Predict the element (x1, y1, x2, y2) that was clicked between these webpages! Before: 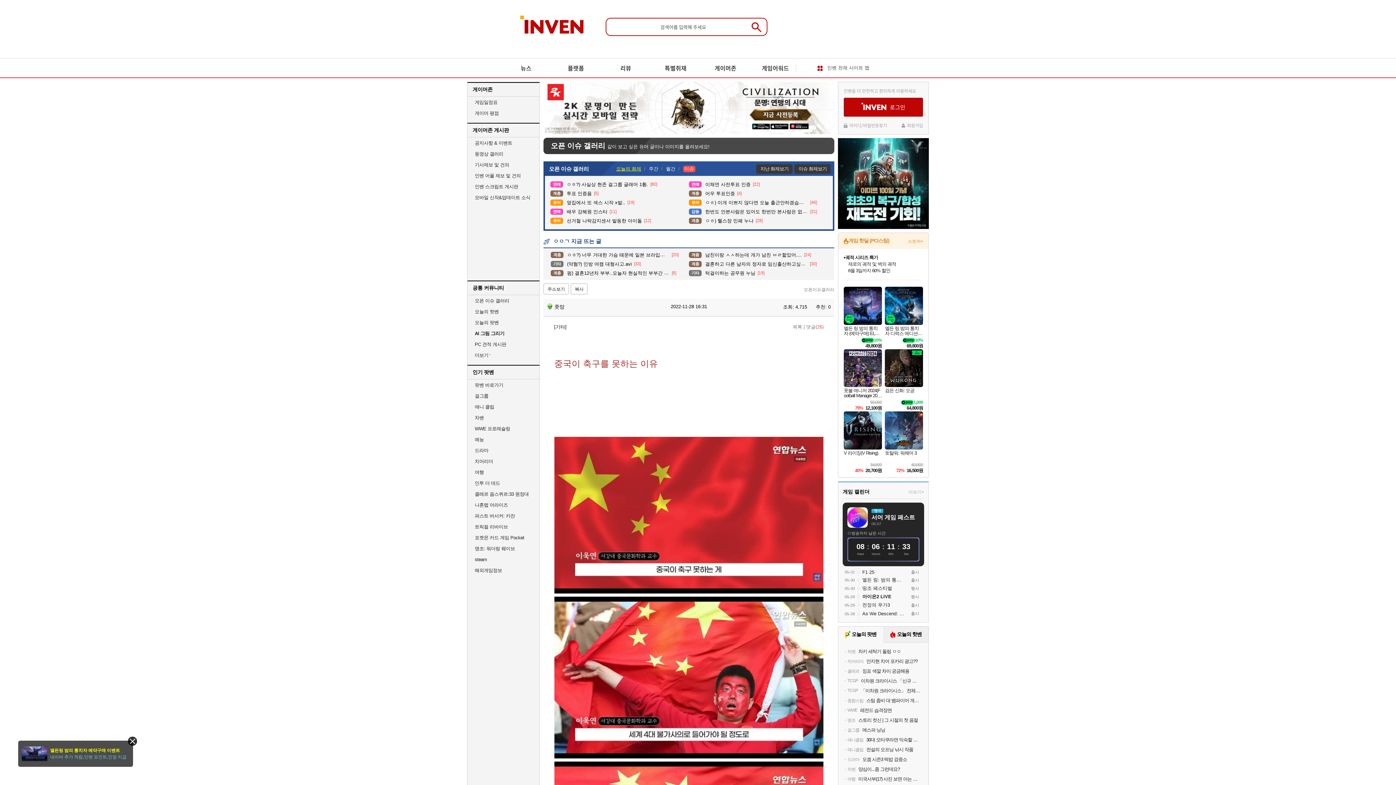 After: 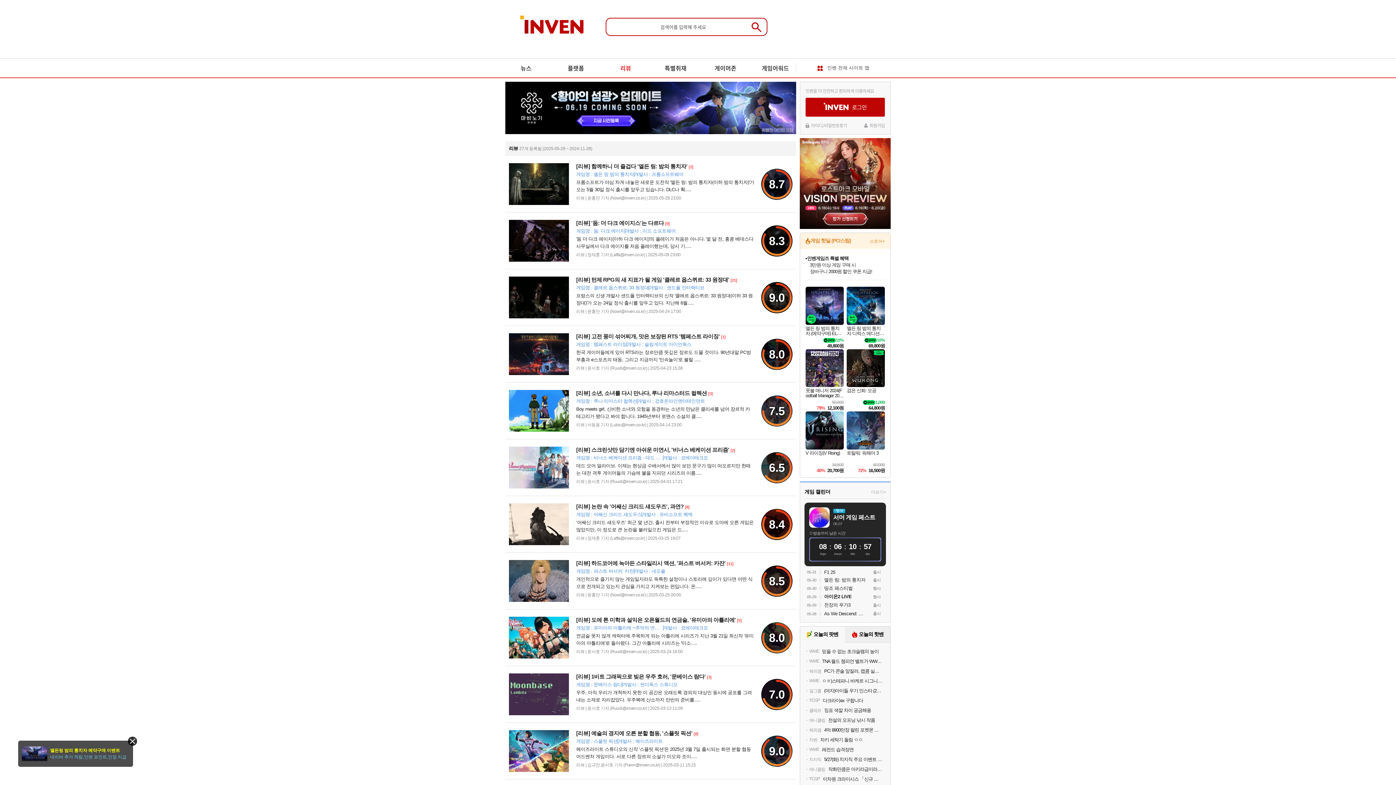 Action: bbox: (605, 58, 646, 77) label: 리뷰